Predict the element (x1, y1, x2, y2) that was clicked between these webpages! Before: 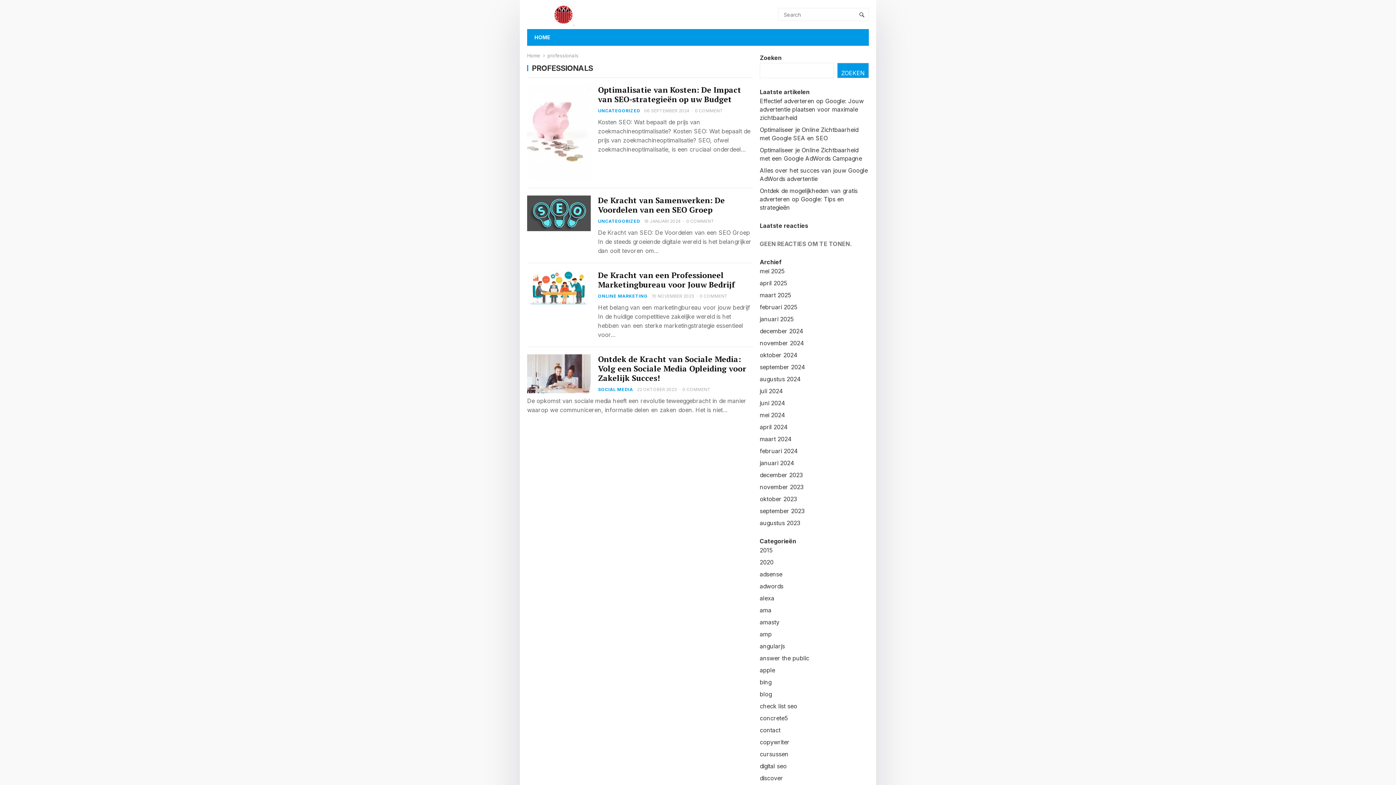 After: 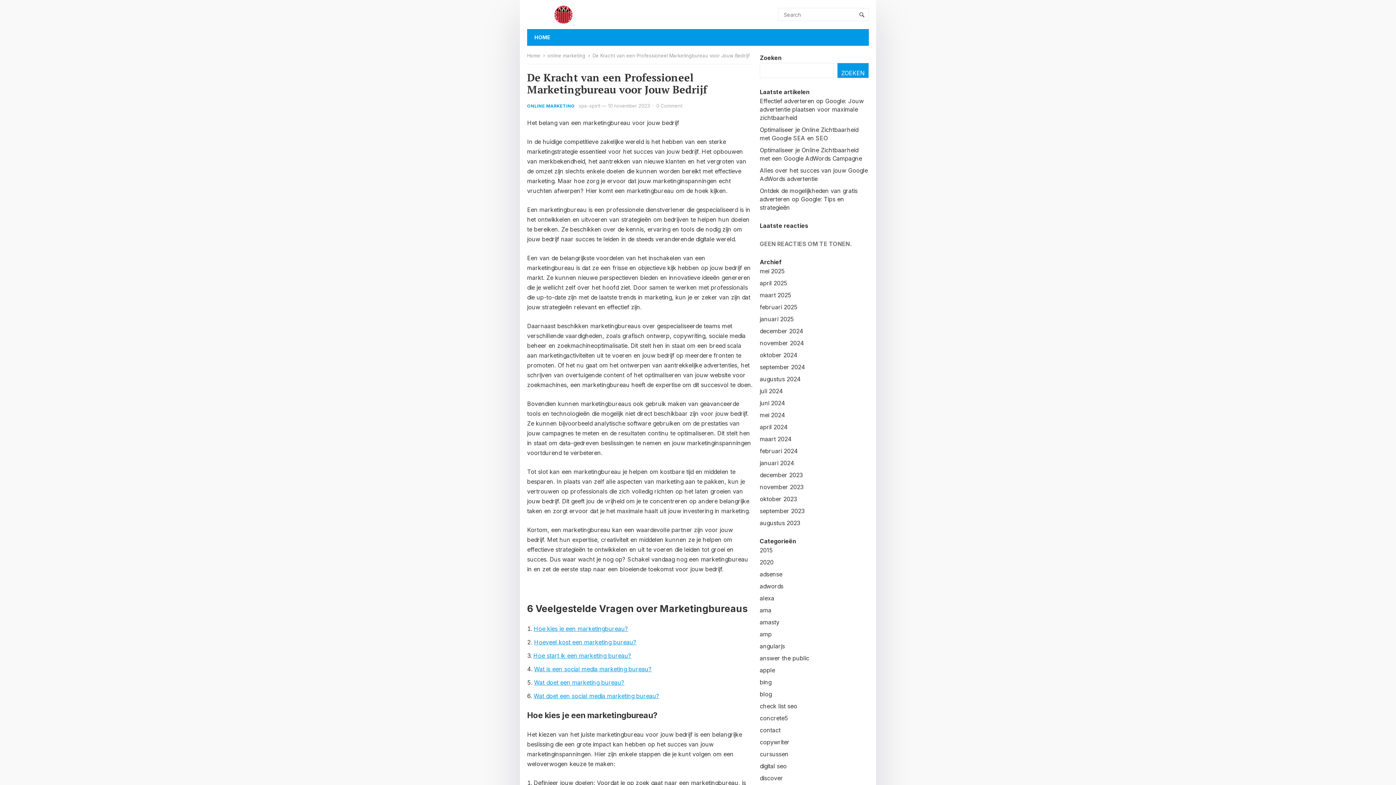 Action: bbox: (527, 270, 590, 305)